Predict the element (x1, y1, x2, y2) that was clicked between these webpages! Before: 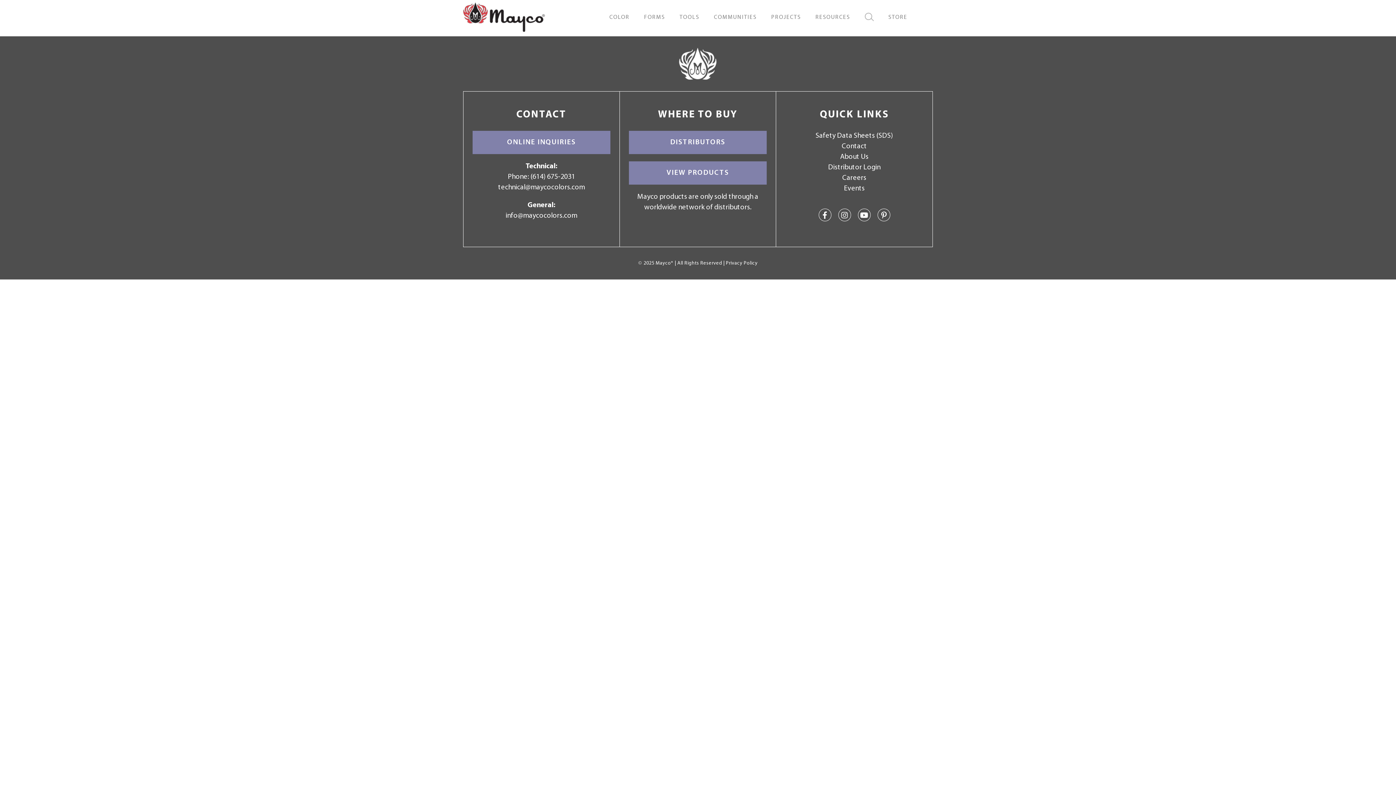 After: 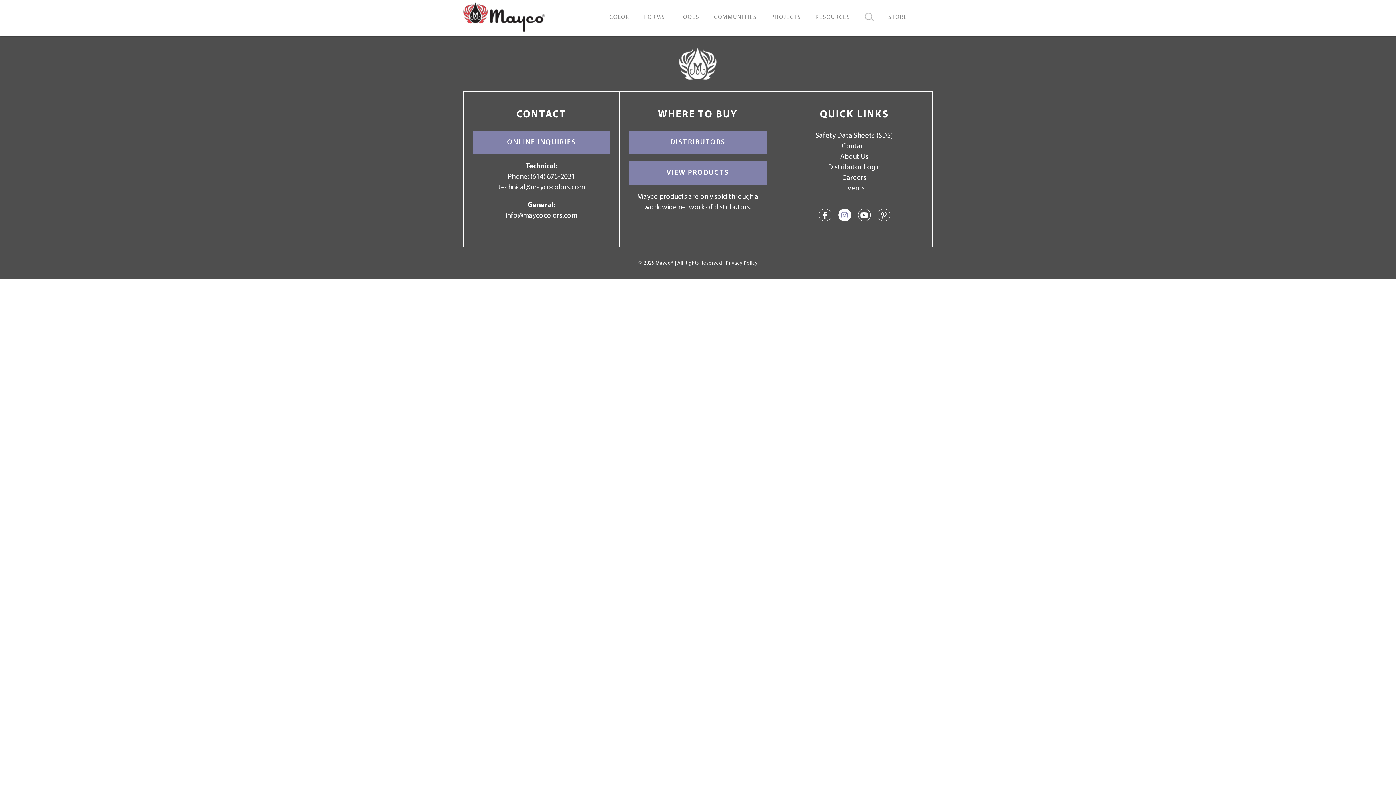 Action: bbox: (838, 208, 851, 221)